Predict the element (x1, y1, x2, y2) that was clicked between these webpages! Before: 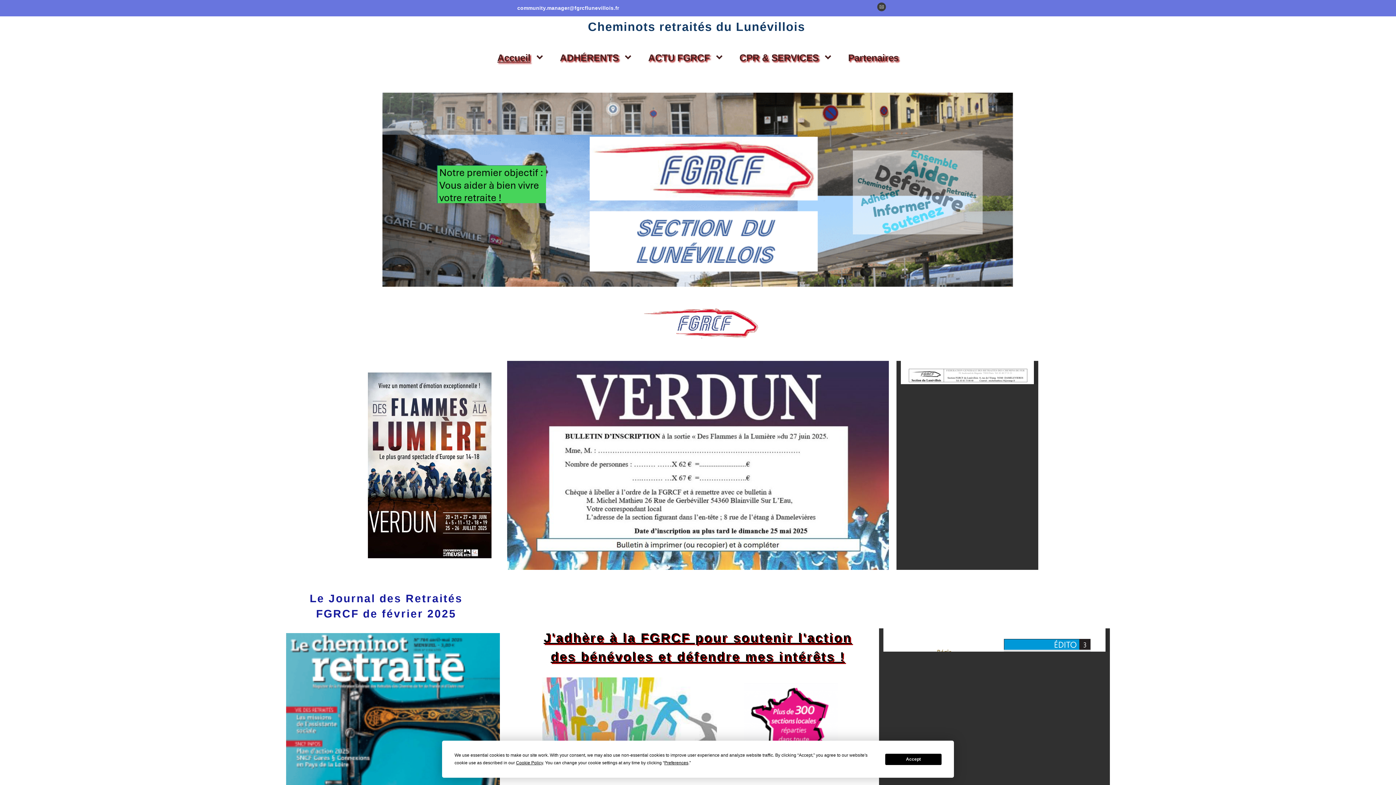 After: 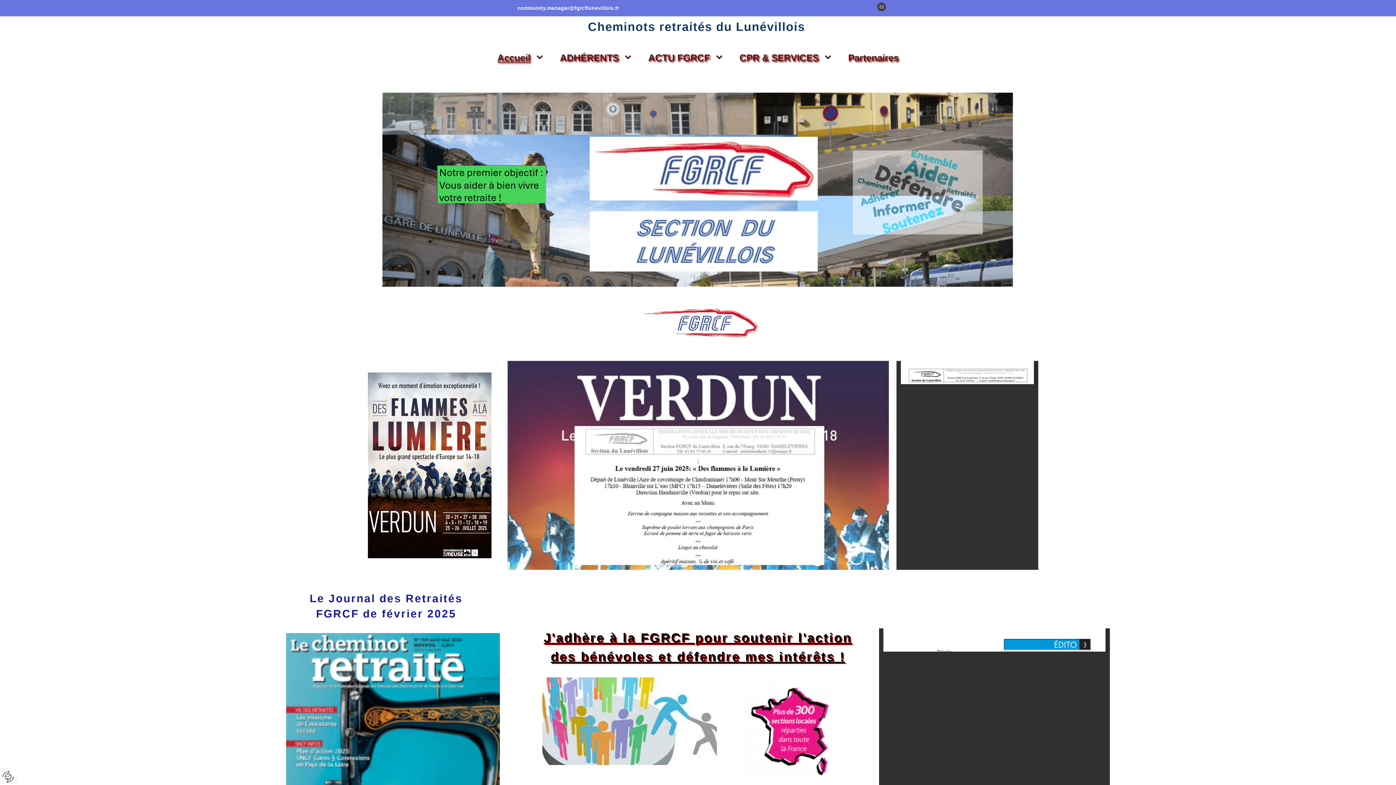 Action: bbox: (885, 754, 941, 765) label: Accept